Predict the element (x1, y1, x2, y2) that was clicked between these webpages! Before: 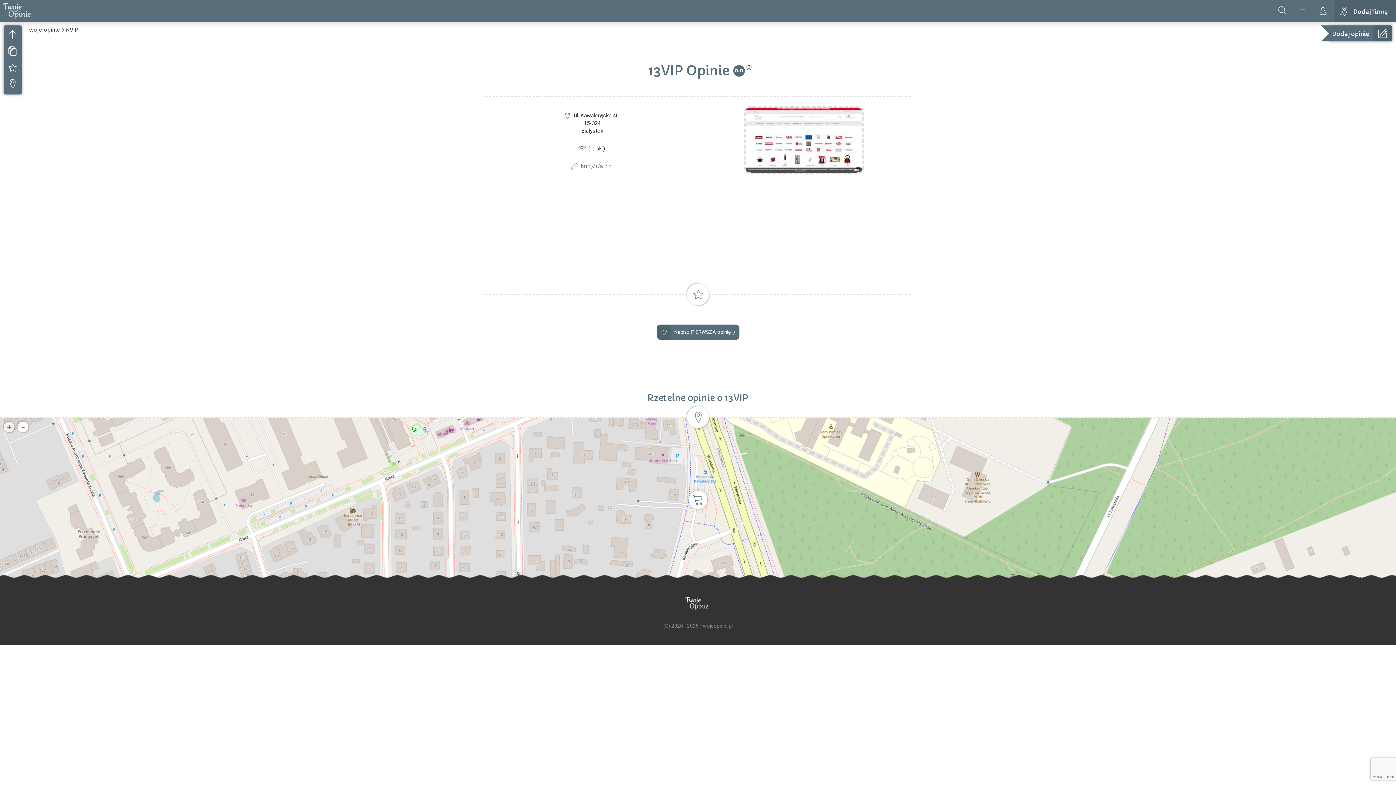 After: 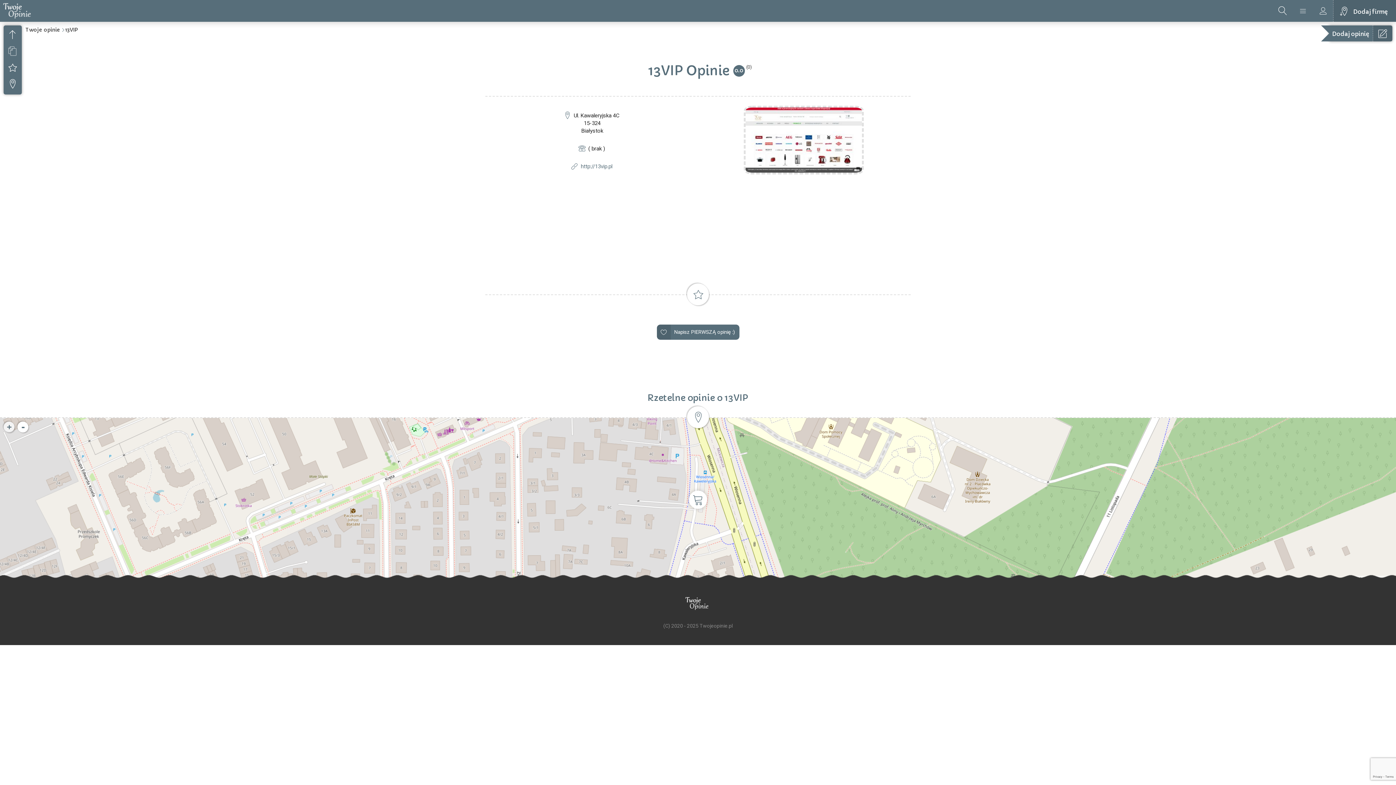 Action: bbox: (8, 44, 17, 60)